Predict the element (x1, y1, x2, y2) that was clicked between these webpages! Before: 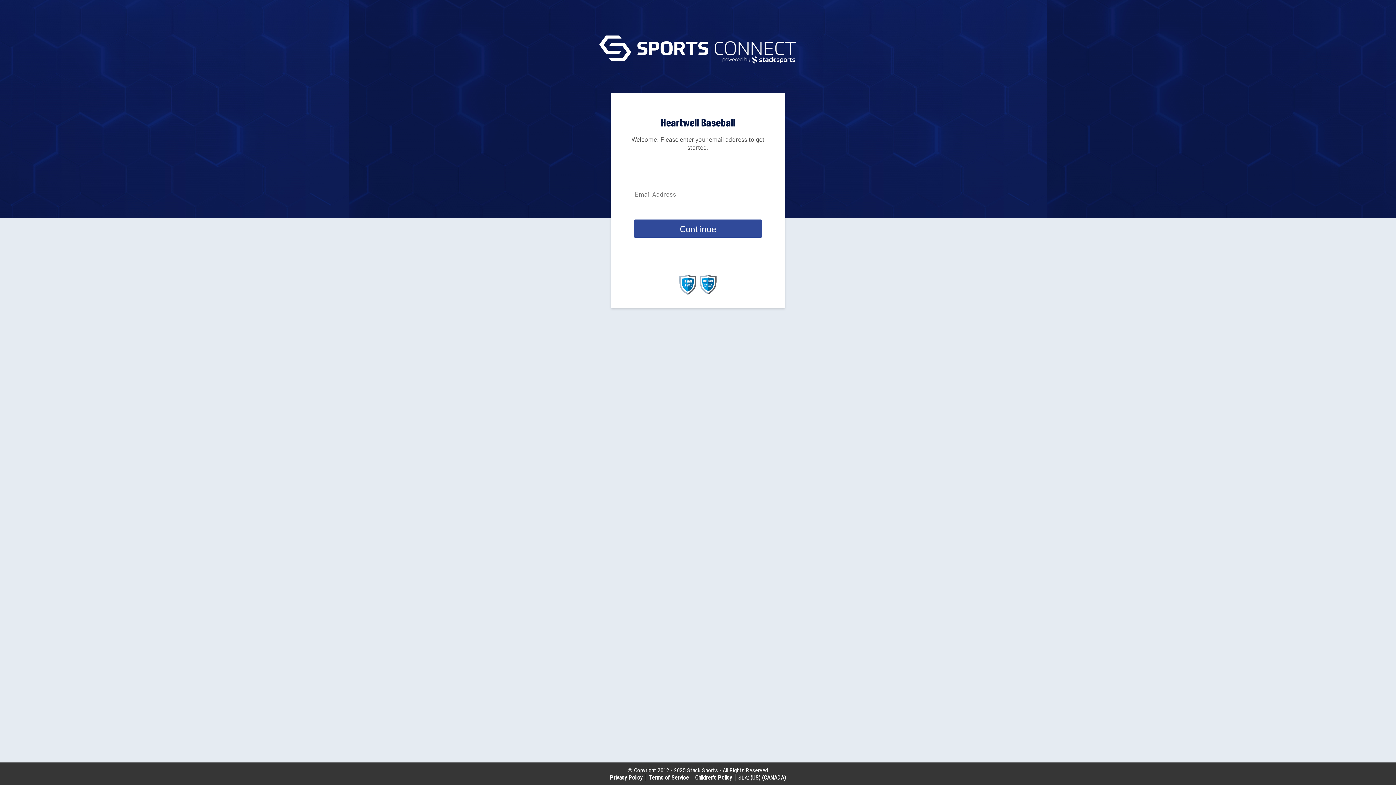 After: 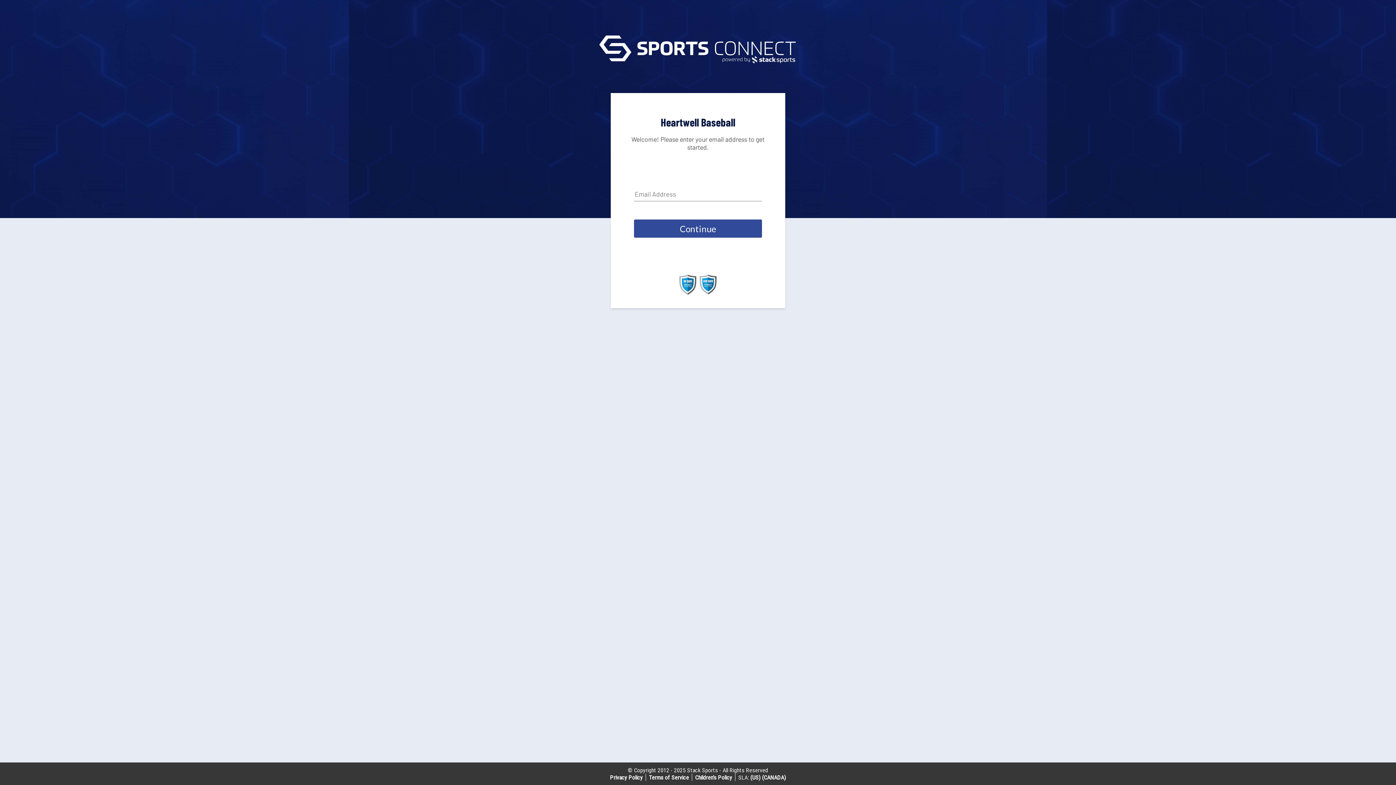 Action: label: (CANADA) bbox: (762, 774, 786, 781)